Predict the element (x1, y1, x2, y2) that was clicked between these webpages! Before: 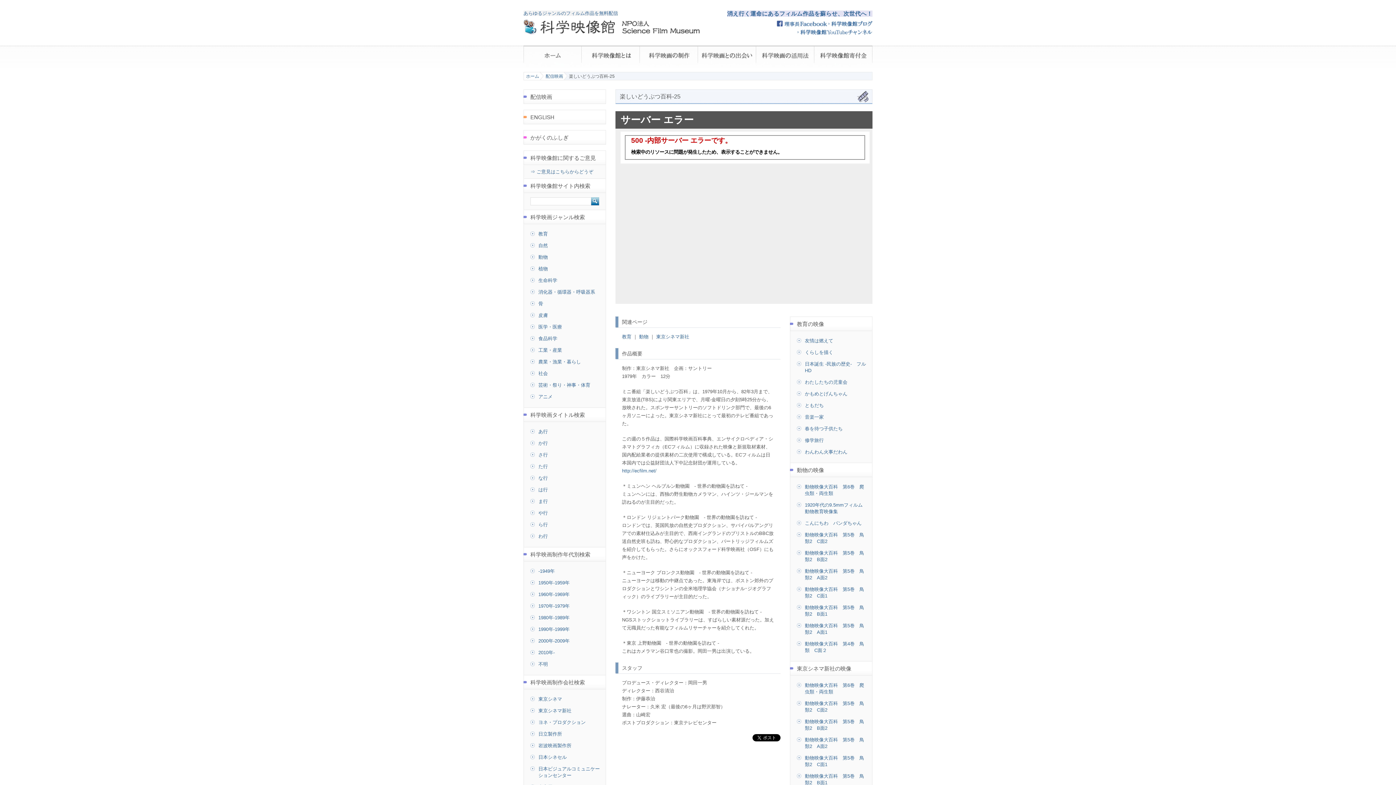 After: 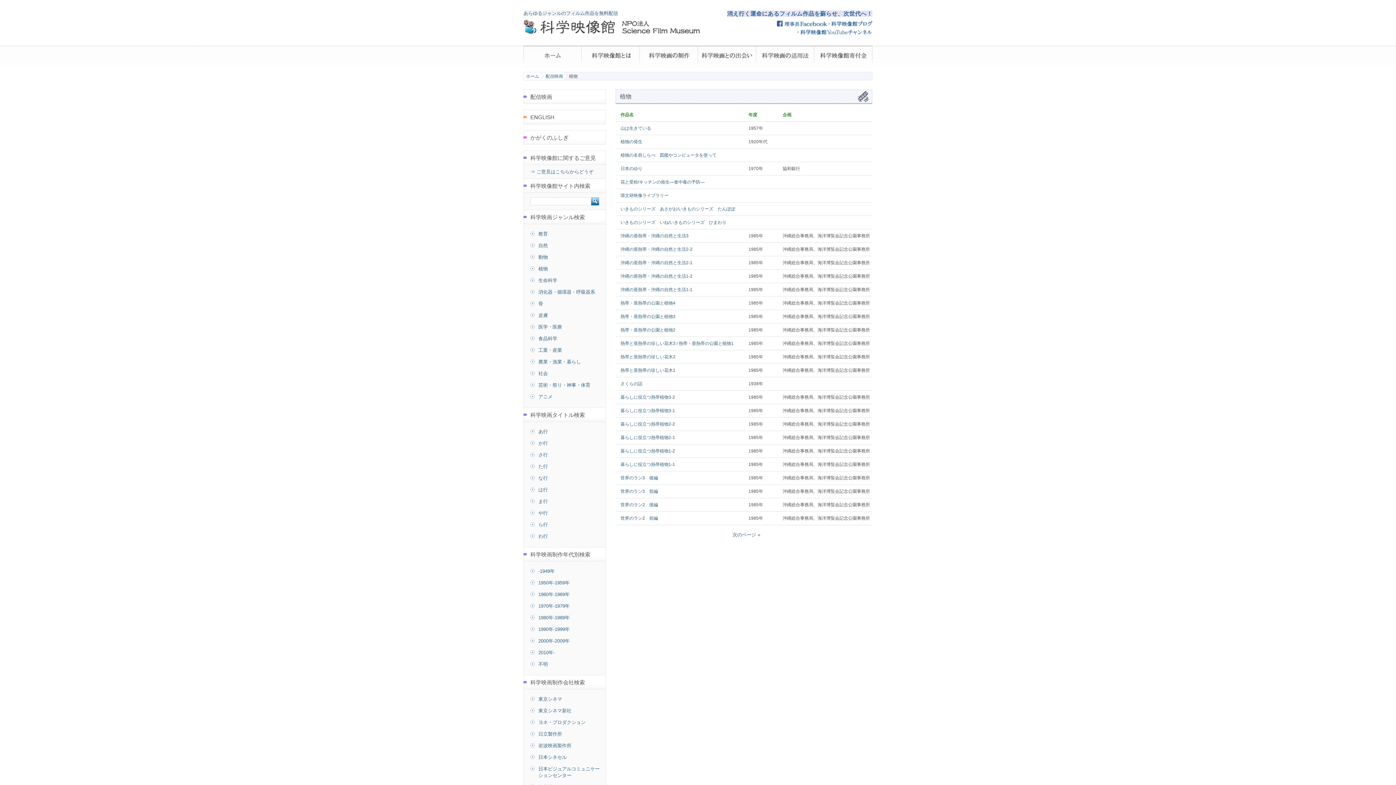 Action: bbox: (530, 265, 600, 272) label: 植物